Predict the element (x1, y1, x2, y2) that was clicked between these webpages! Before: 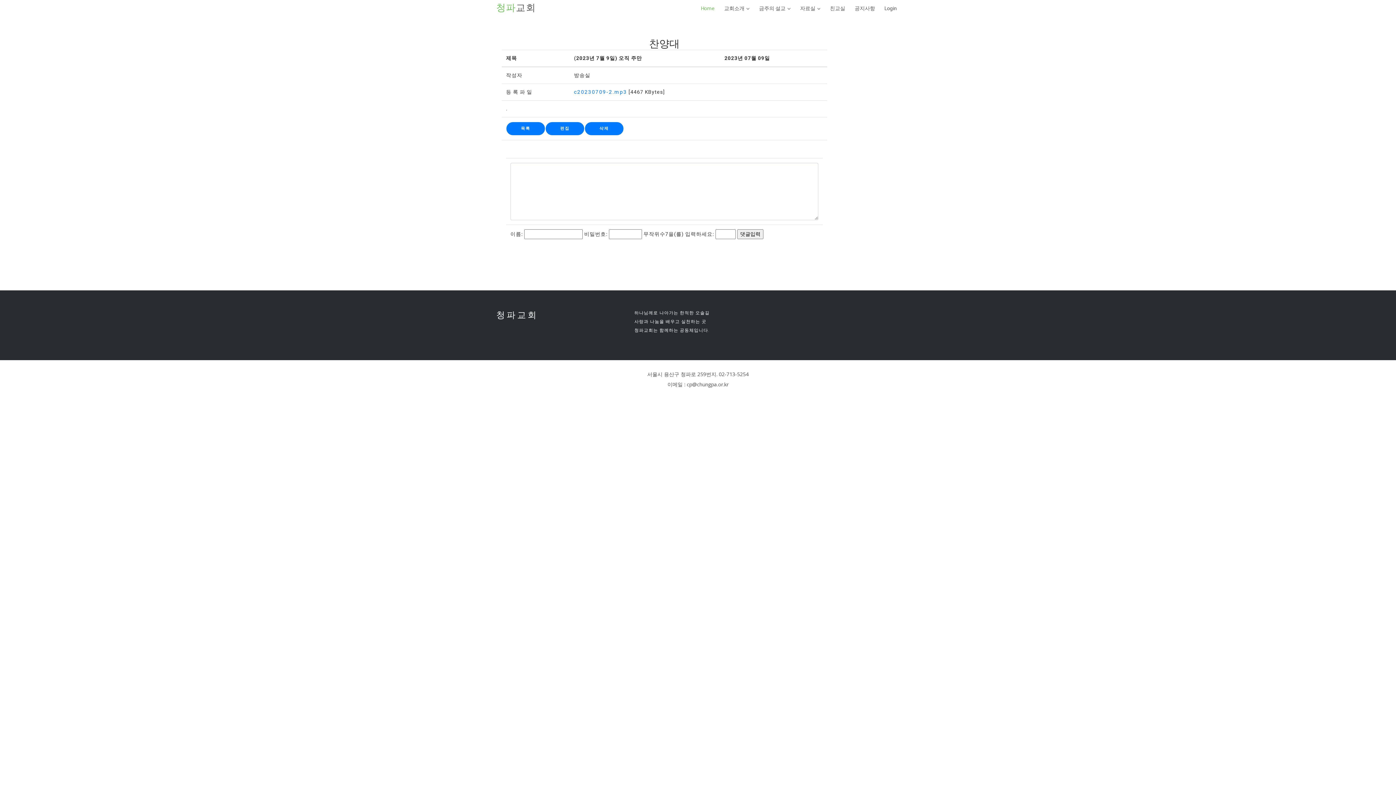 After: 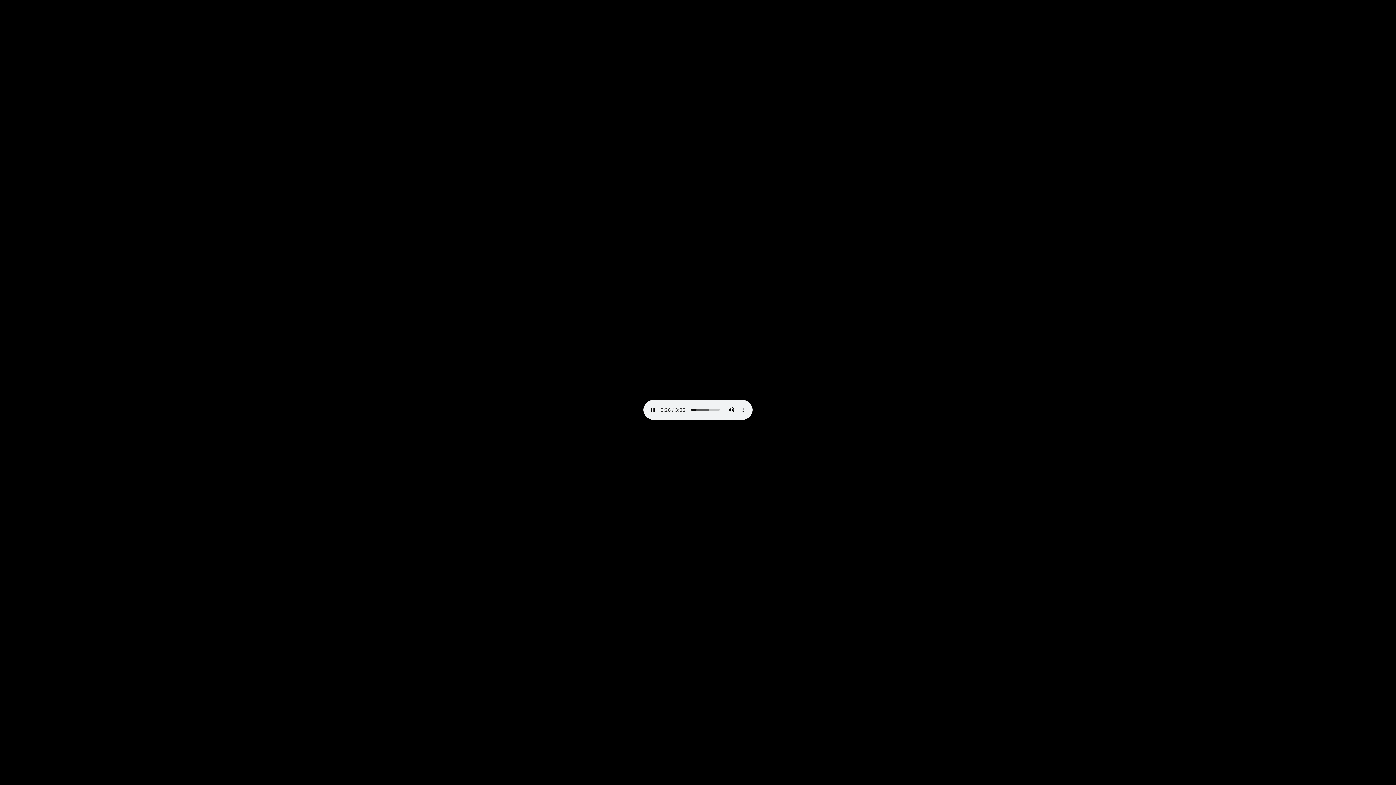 Action: label: c20230709-2.mp3 bbox: (574, 89, 627, 94)